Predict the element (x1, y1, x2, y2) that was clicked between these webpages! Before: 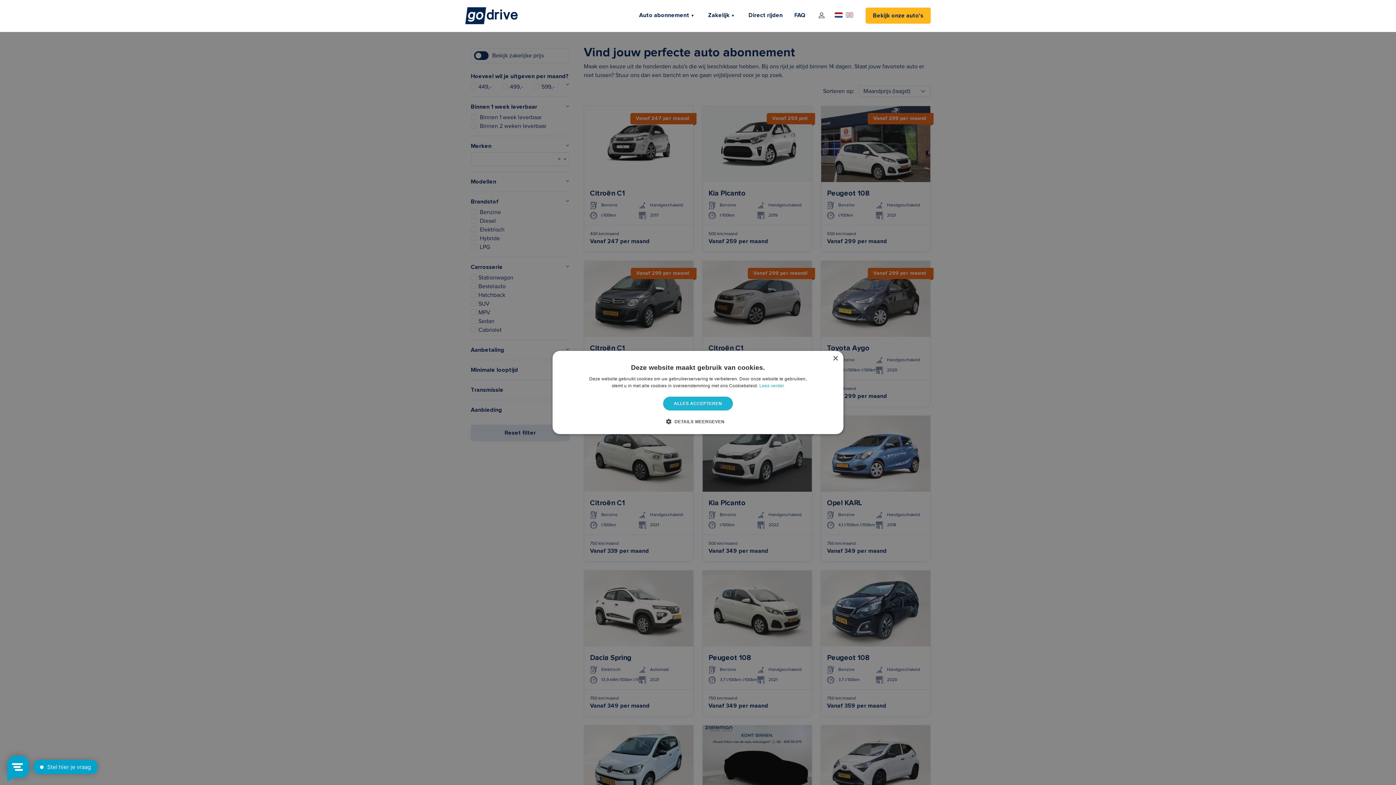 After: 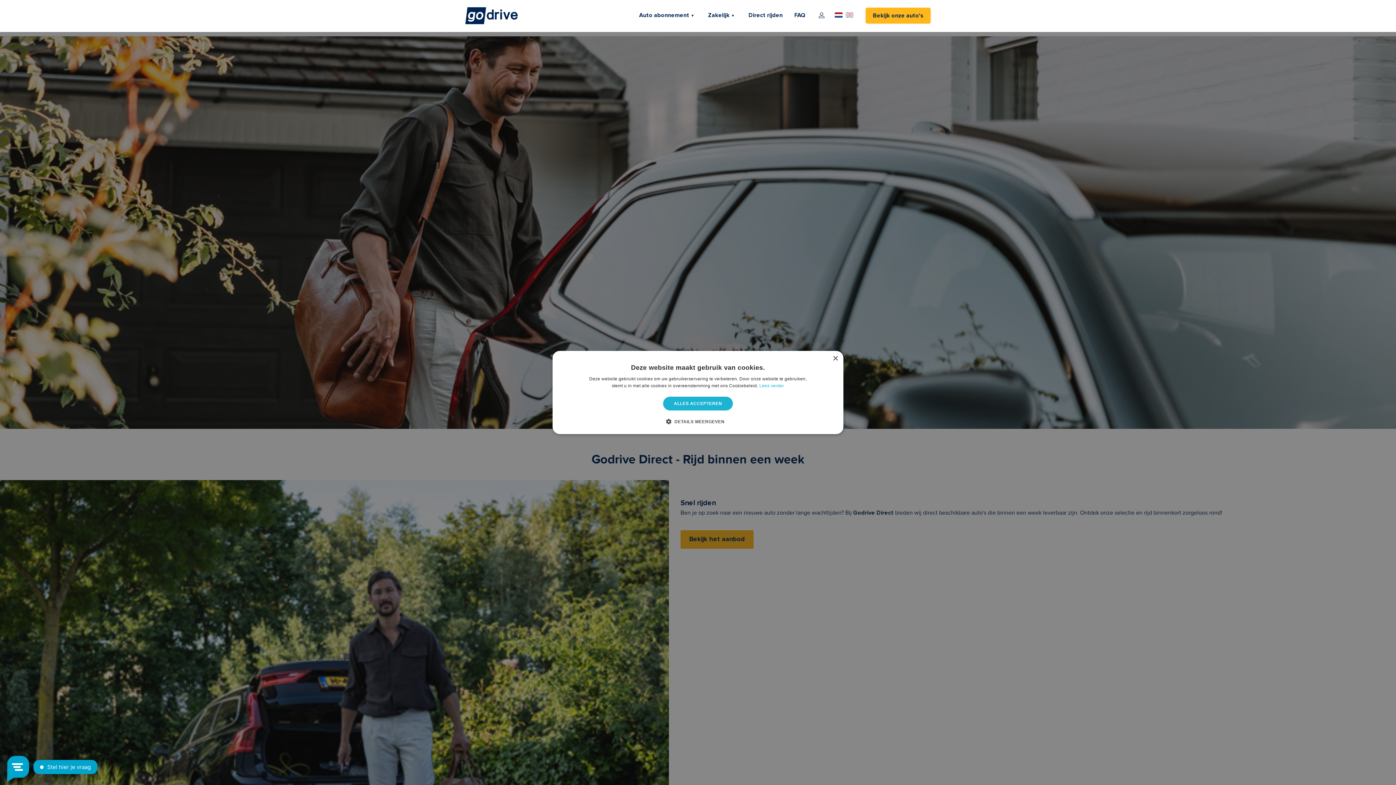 Action: label: Direct rijden bbox: (748, 3, 794, 32)